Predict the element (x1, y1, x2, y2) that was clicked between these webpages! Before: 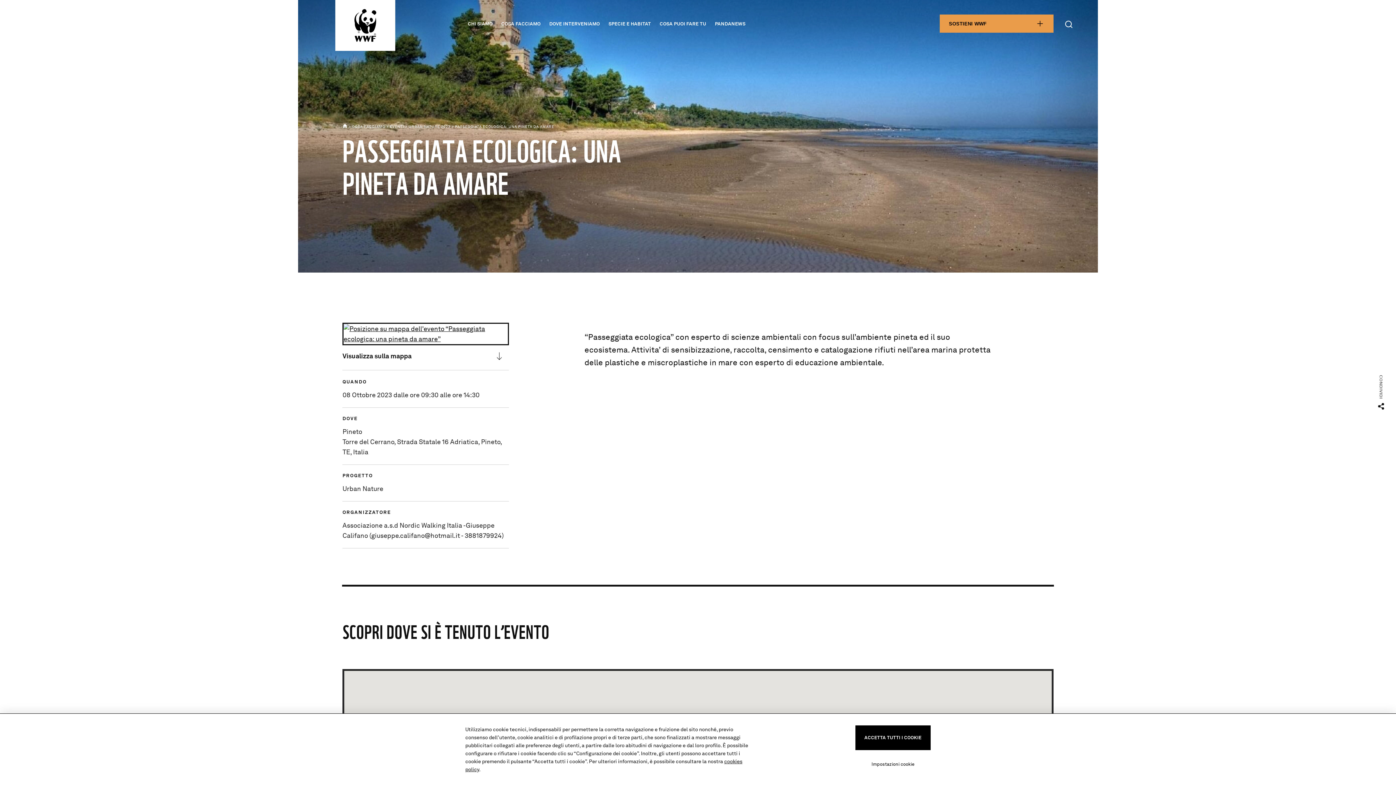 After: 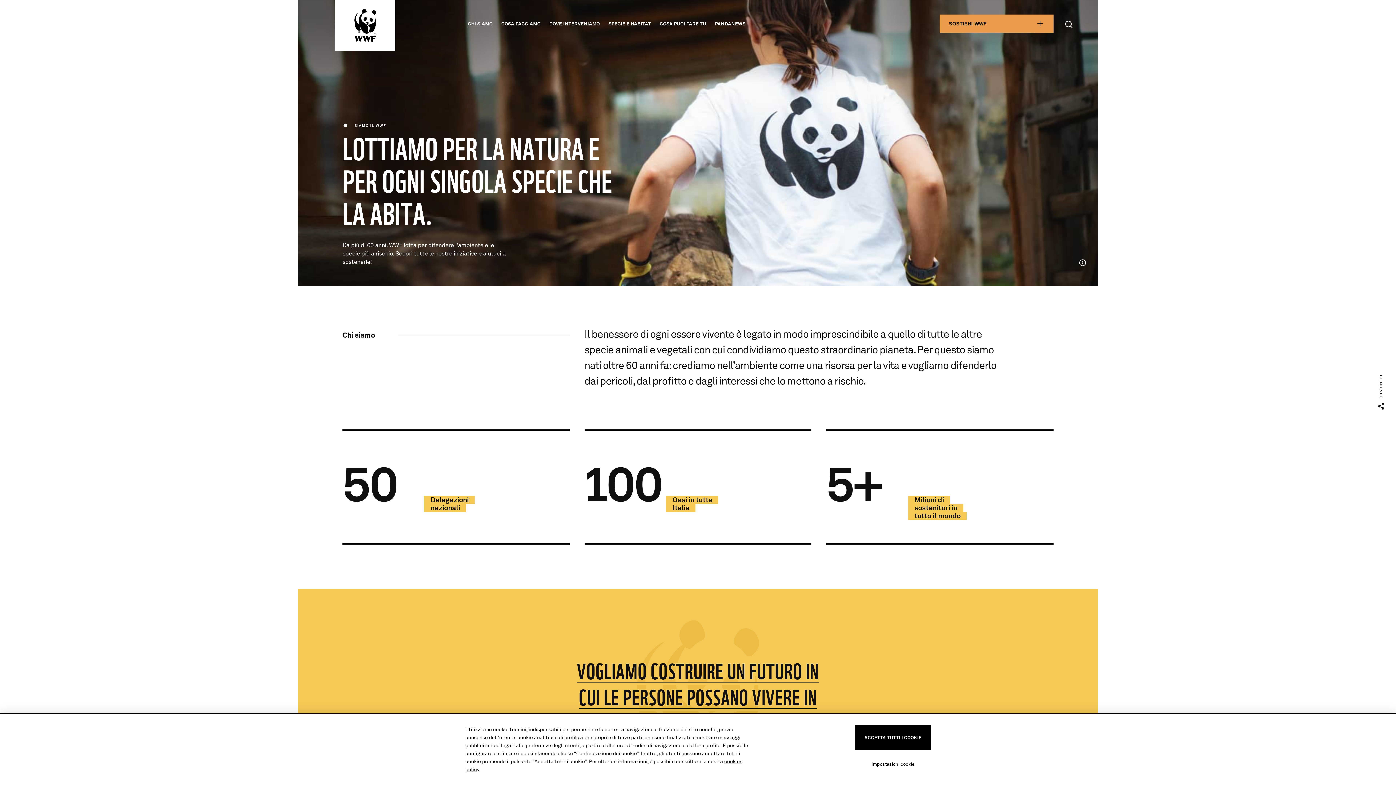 Action: label: CHI SIAMO bbox: (463, 20, 497, 27)